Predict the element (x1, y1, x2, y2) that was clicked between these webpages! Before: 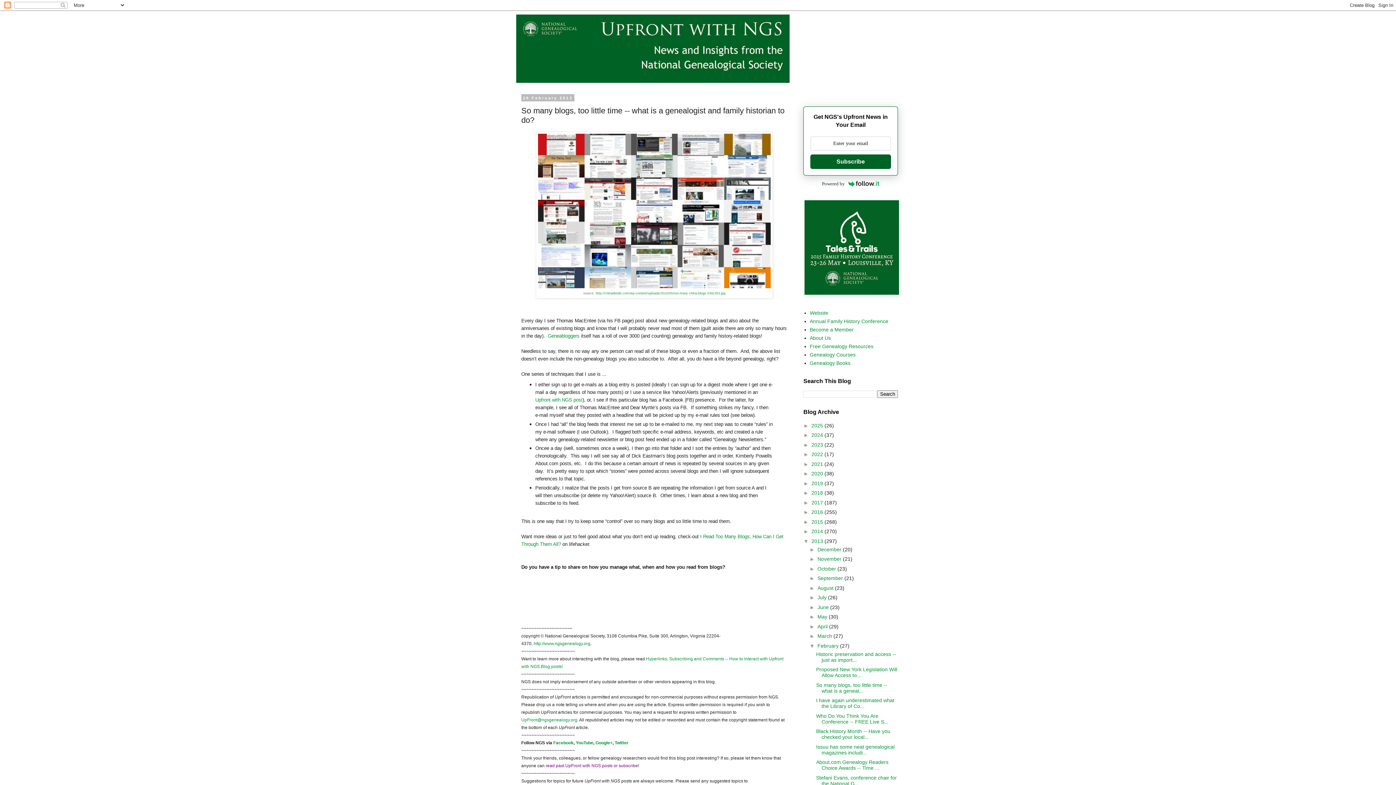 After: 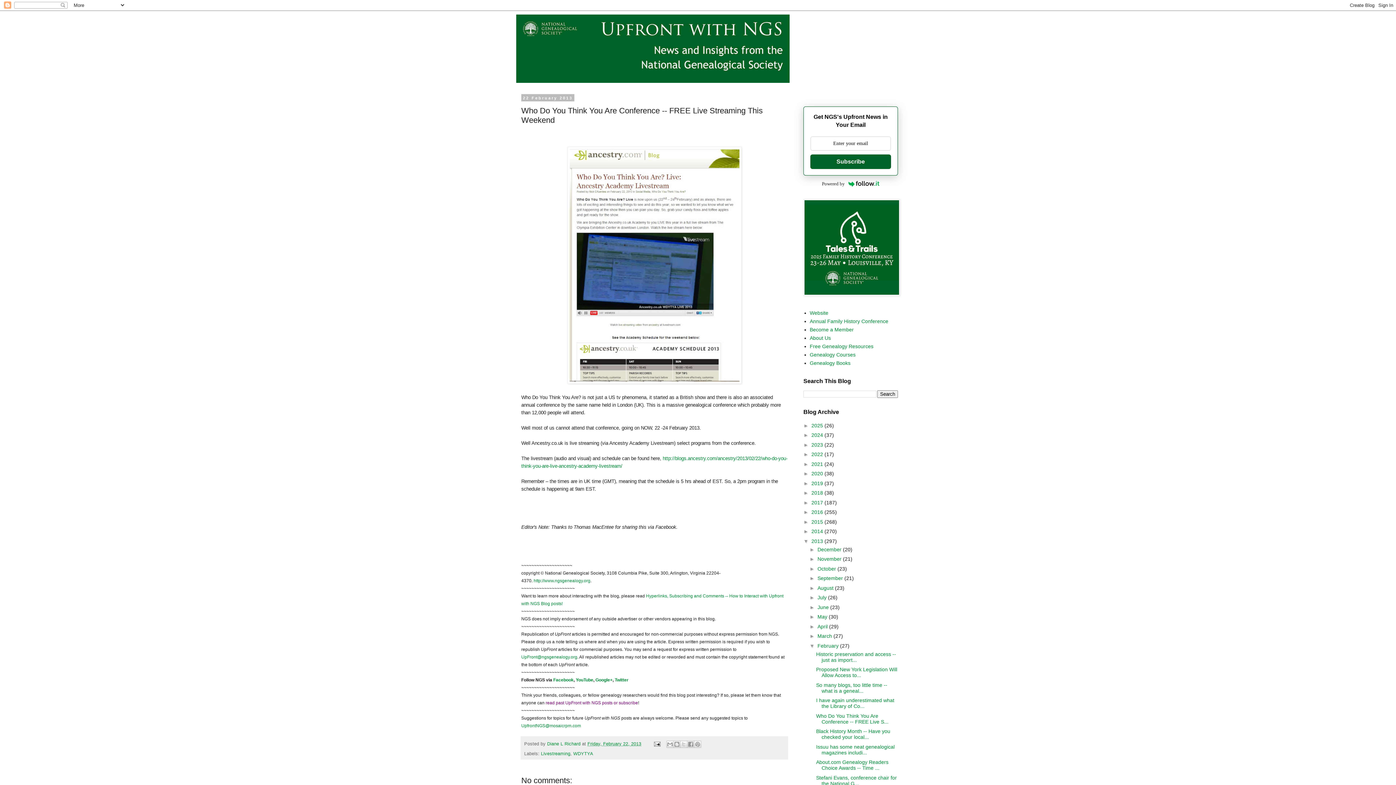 Action: label: Who Do You Think You Are Conference -- FREE Live S... bbox: (816, 713, 888, 724)